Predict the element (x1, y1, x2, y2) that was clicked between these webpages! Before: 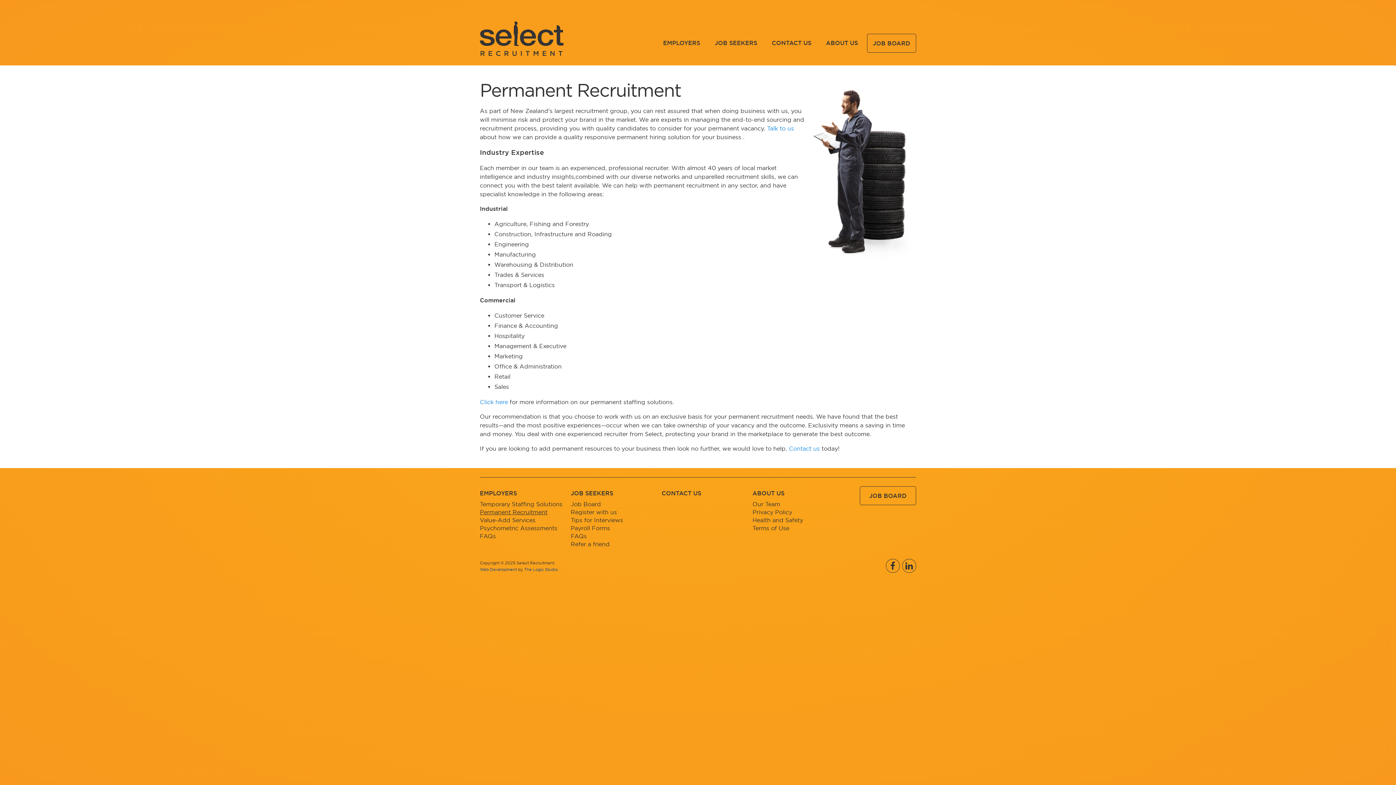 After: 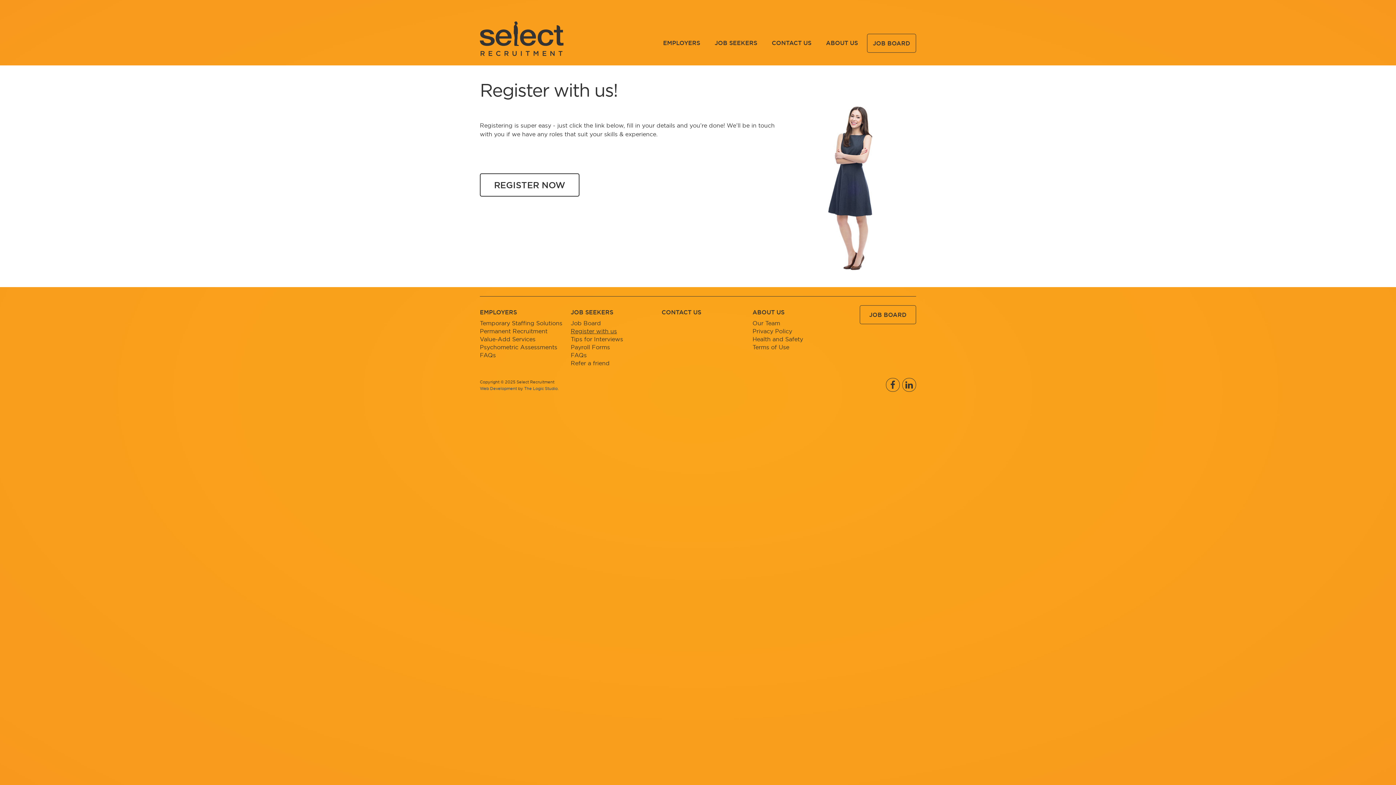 Action: bbox: (570, 508, 661, 516) label: Register with us